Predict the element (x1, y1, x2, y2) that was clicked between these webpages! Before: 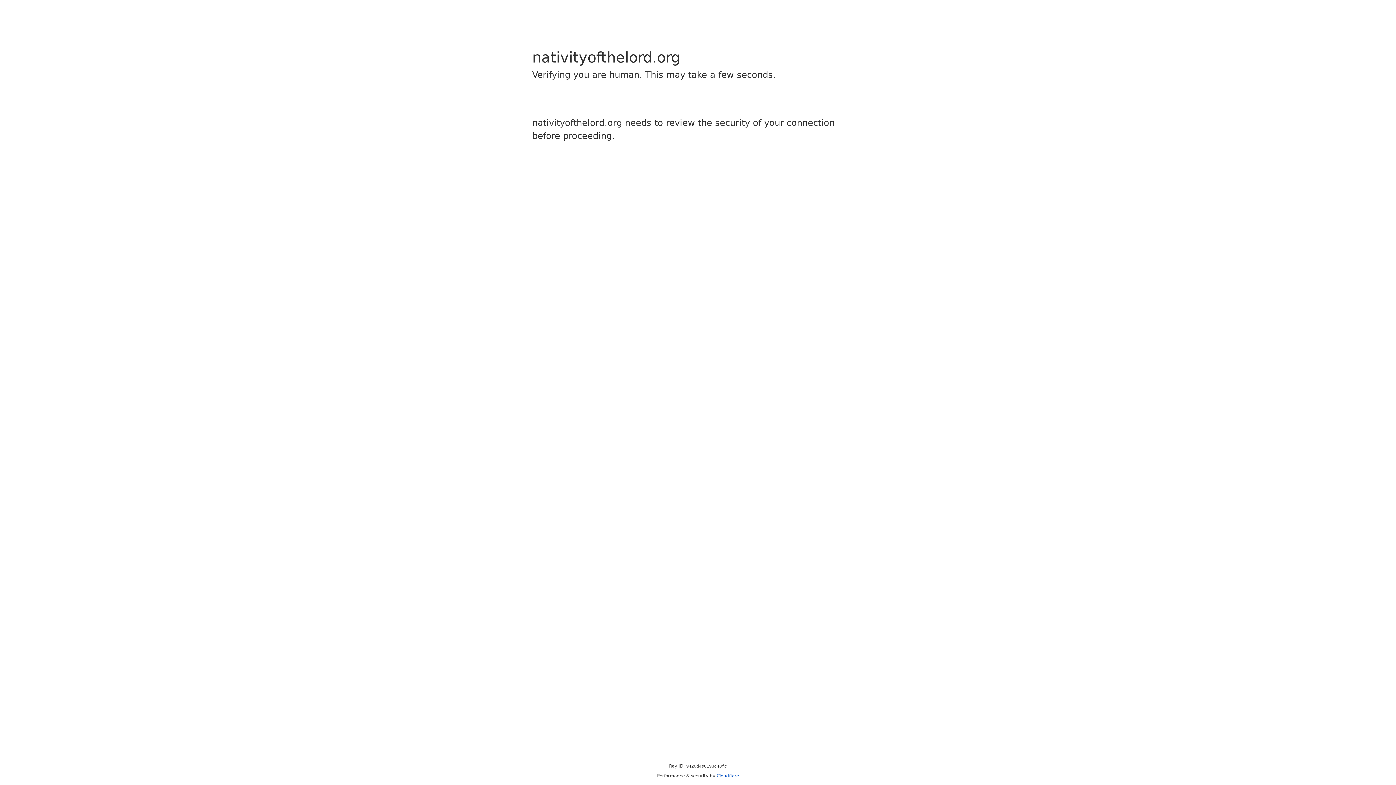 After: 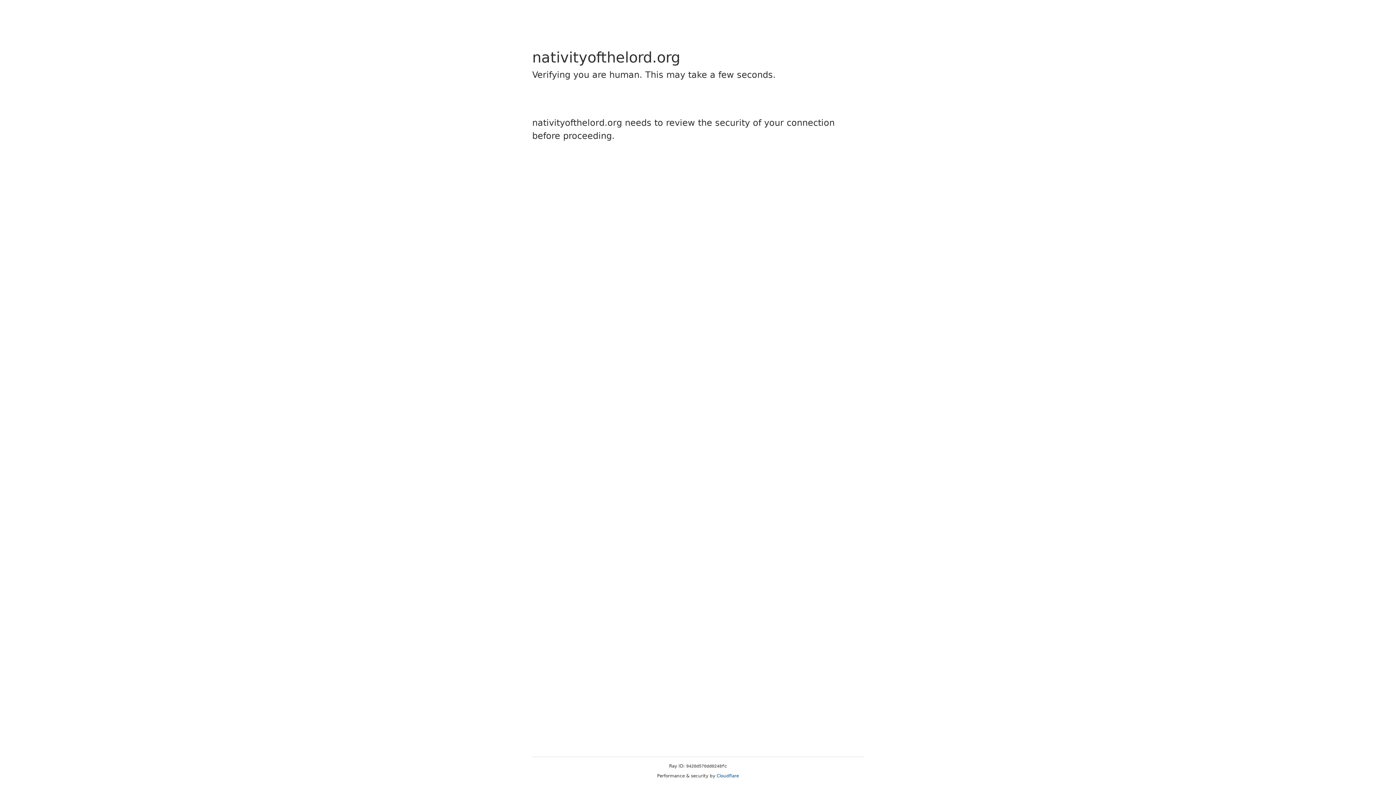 Action: label: Cloudflare bbox: (716, 773, 739, 778)